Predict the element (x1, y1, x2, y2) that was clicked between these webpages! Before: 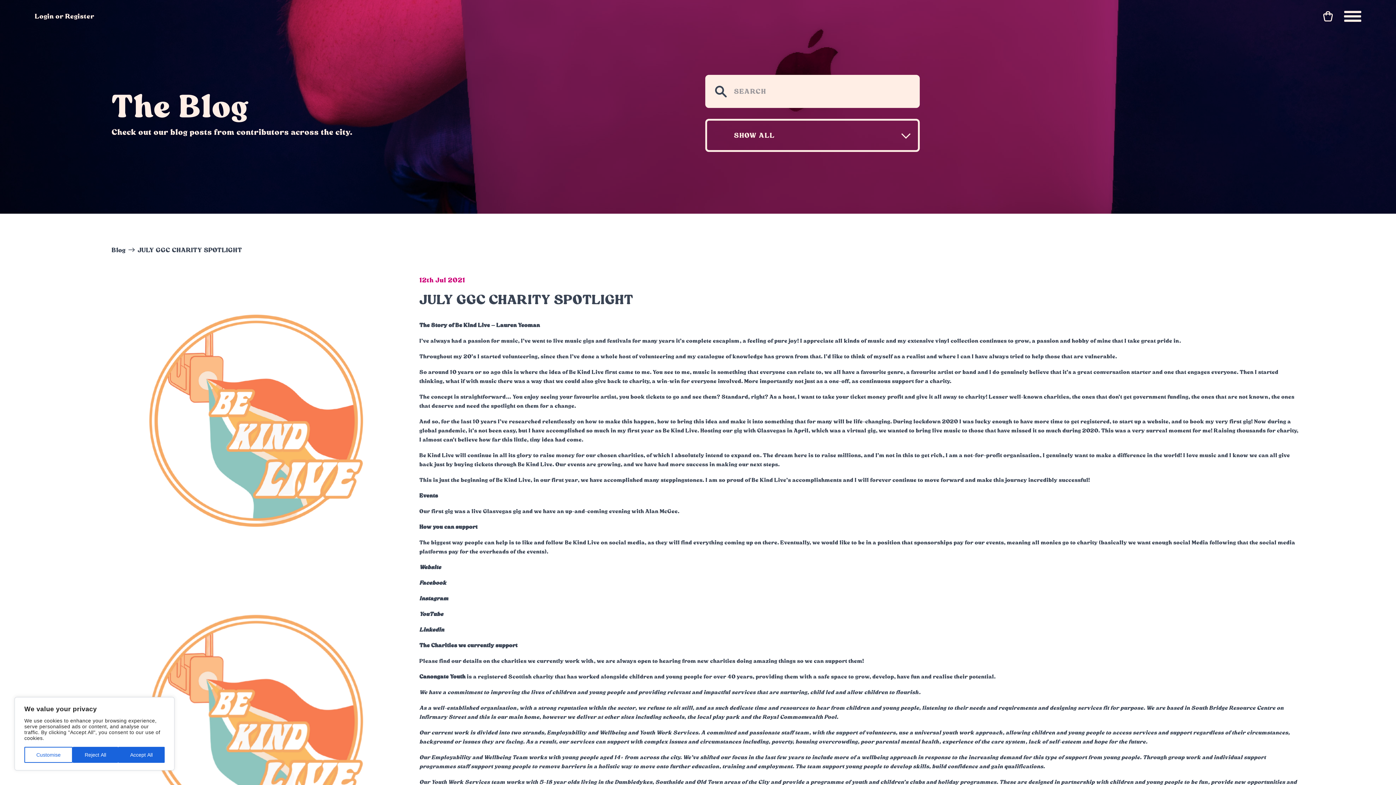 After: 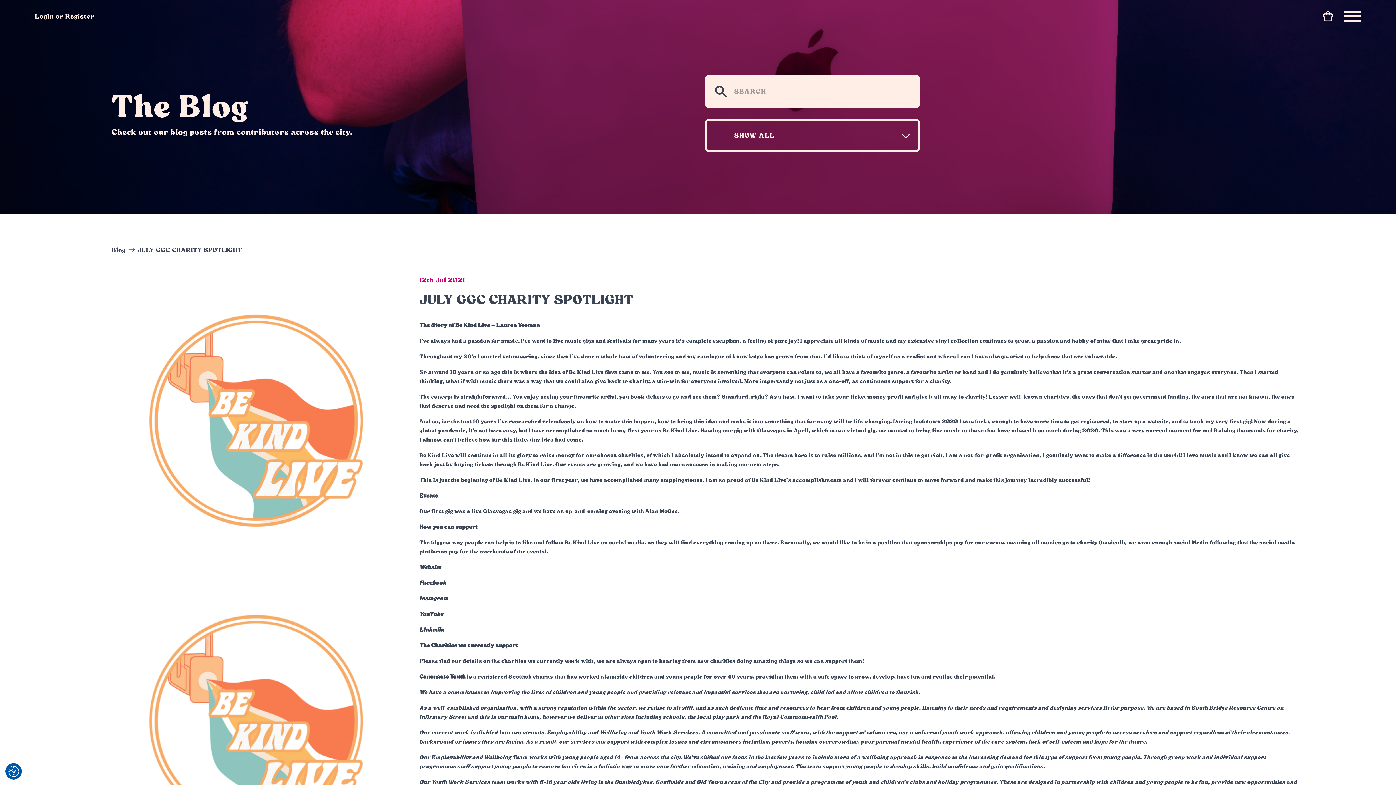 Action: bbox: (118, 747, 164, 763) label: Accept All